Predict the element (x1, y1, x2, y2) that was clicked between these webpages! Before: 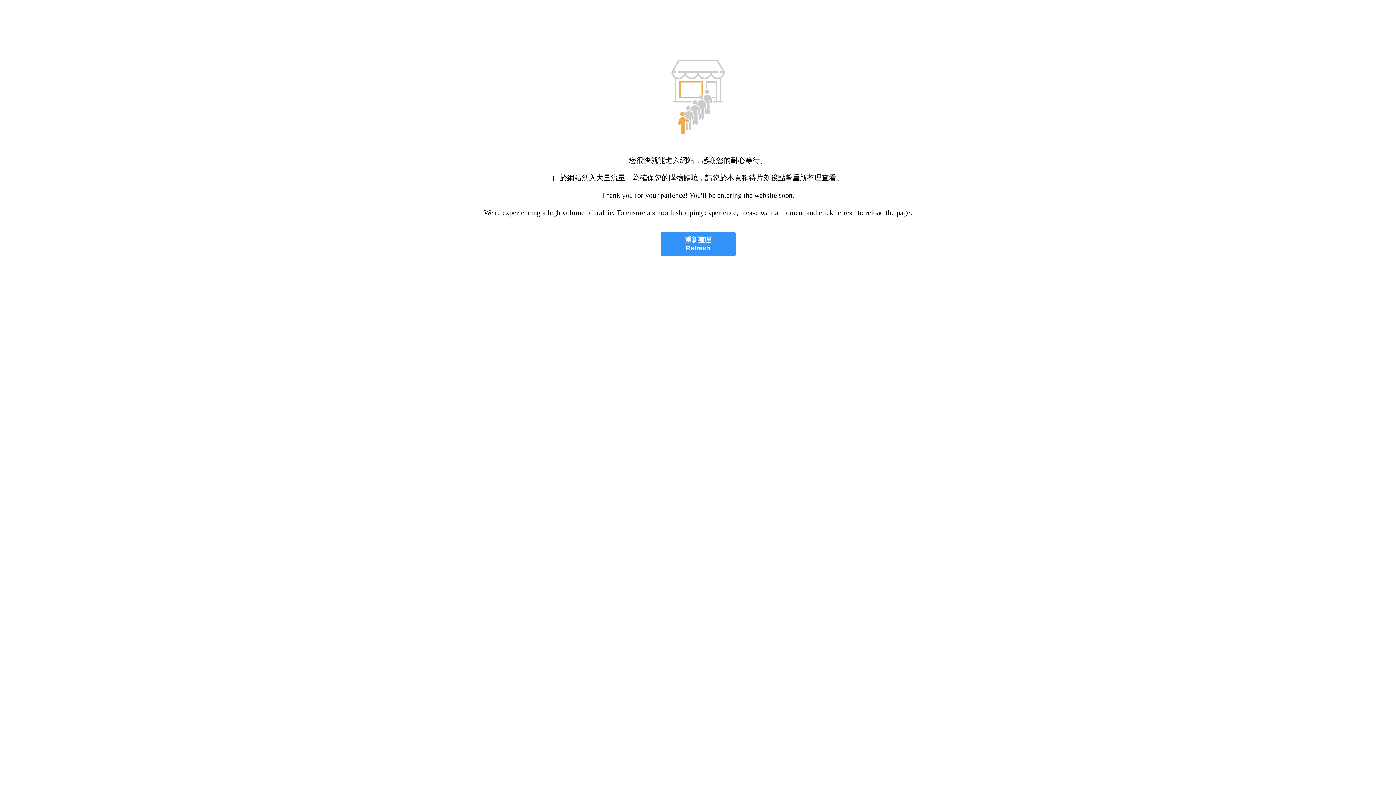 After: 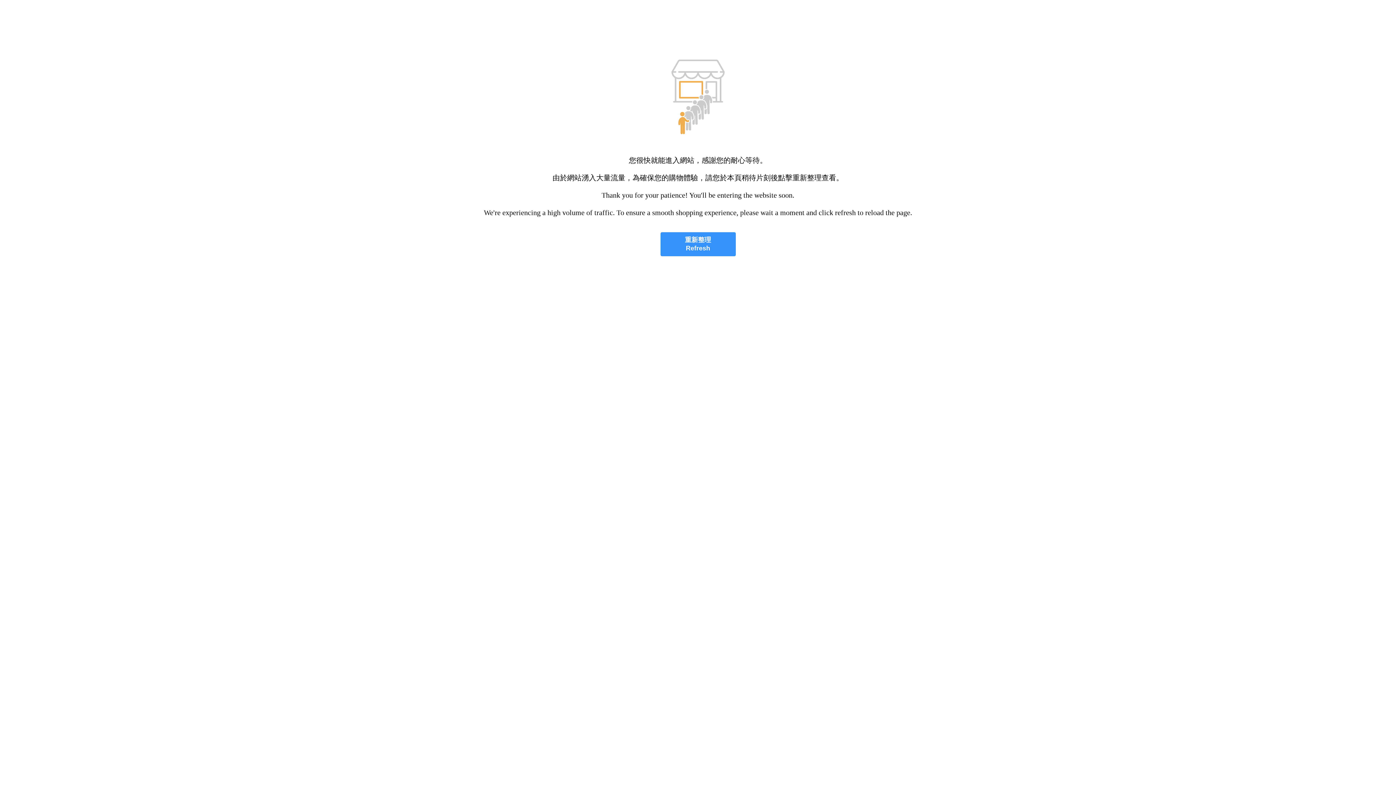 Action: label: 重新整理
Refresh bbox: (660, 232, 735, 256)